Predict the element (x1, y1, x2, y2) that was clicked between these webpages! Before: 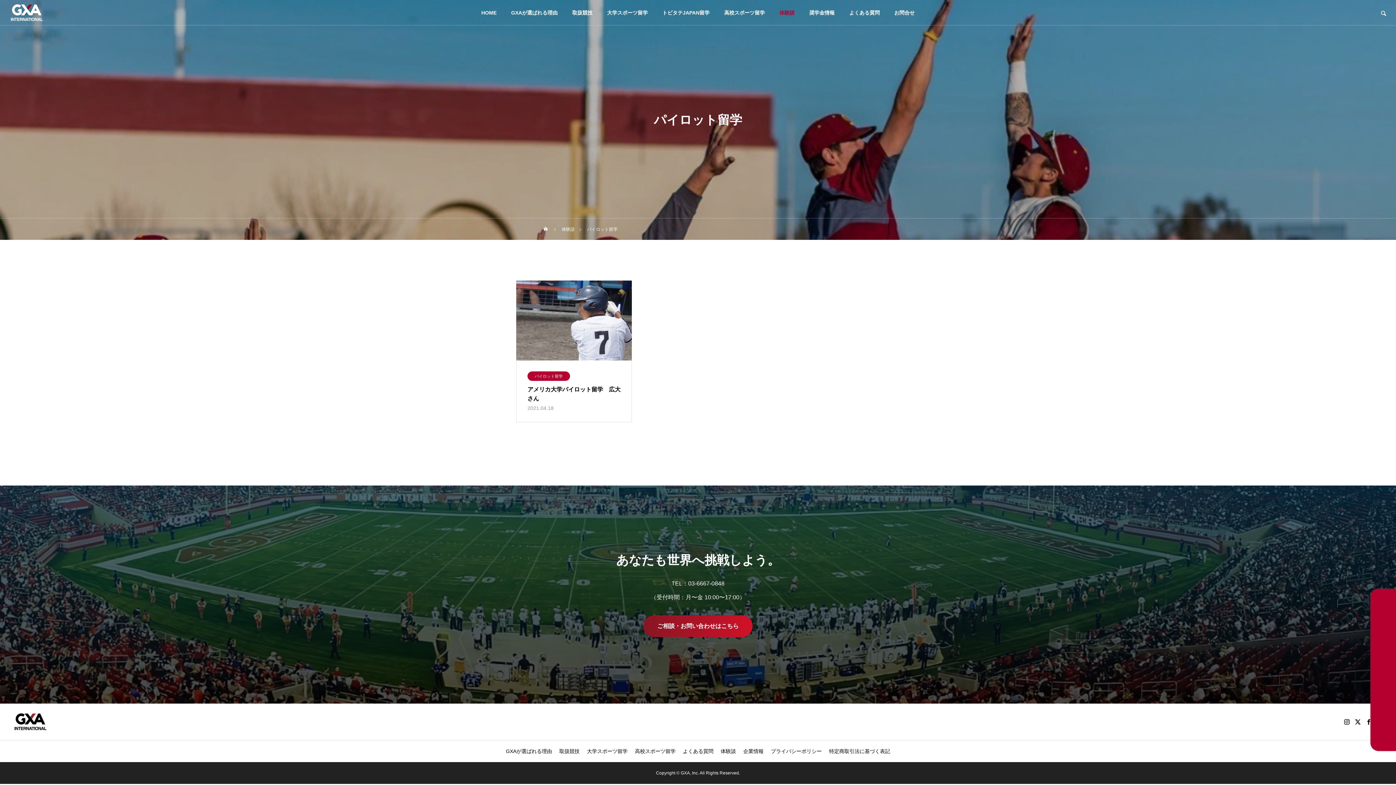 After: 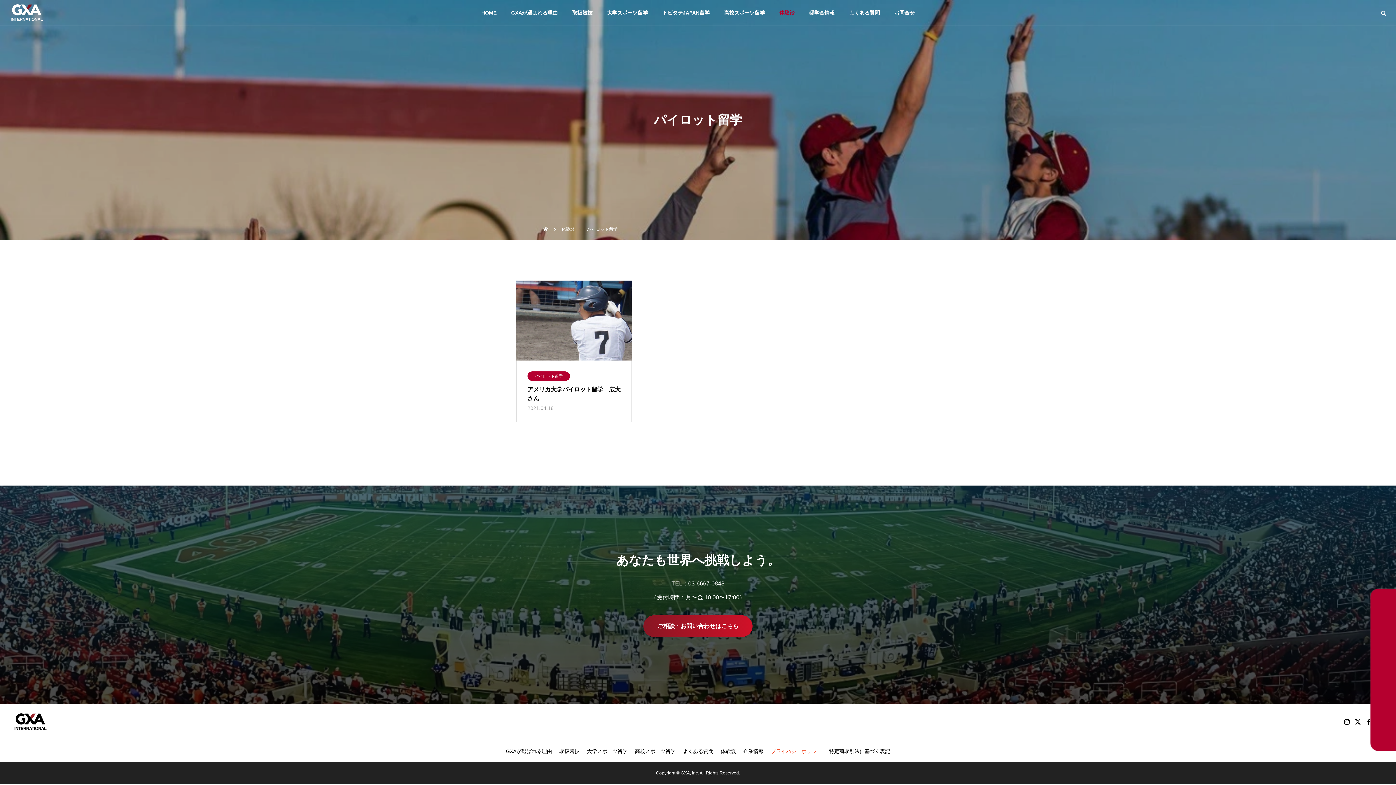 Action: label: プライバシーポリシー bbox: (771, 748, 822, 754)